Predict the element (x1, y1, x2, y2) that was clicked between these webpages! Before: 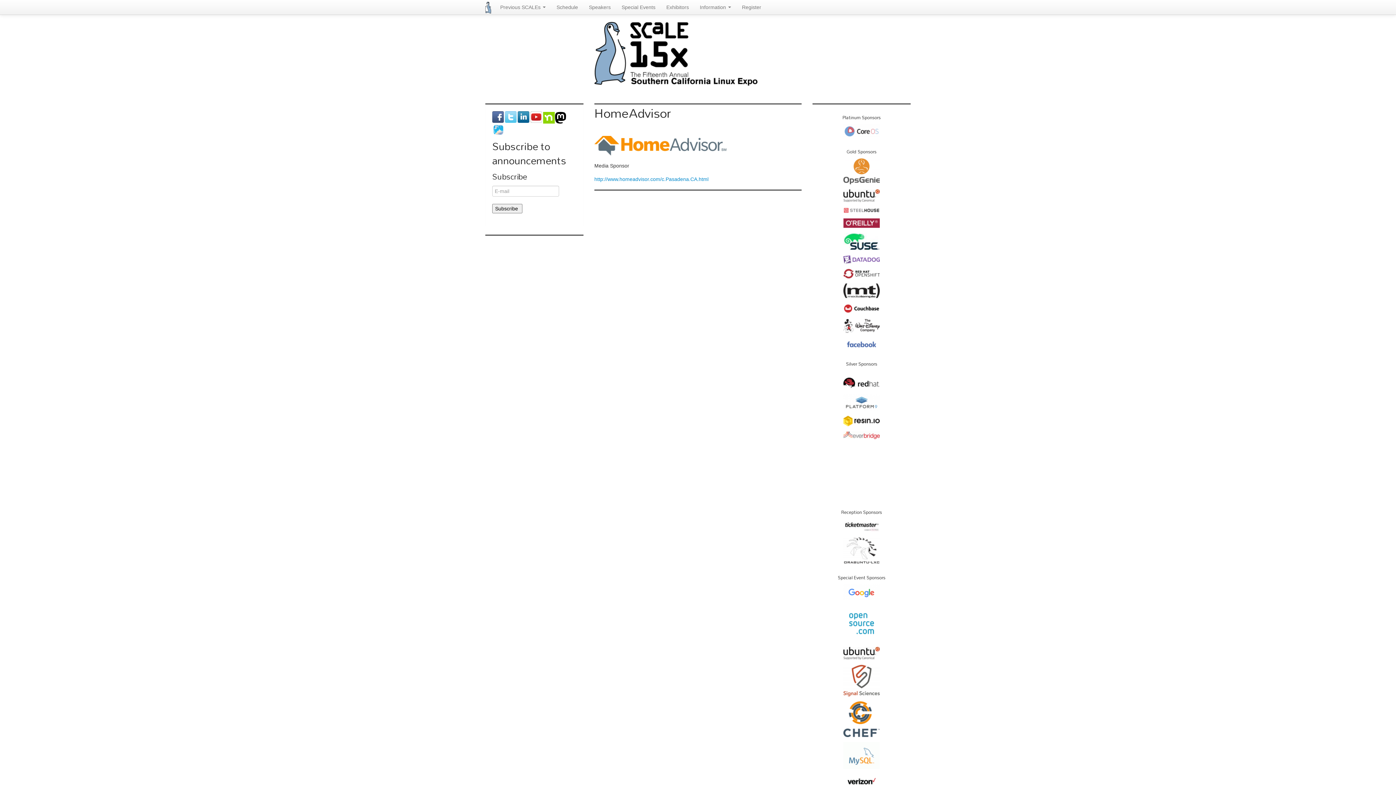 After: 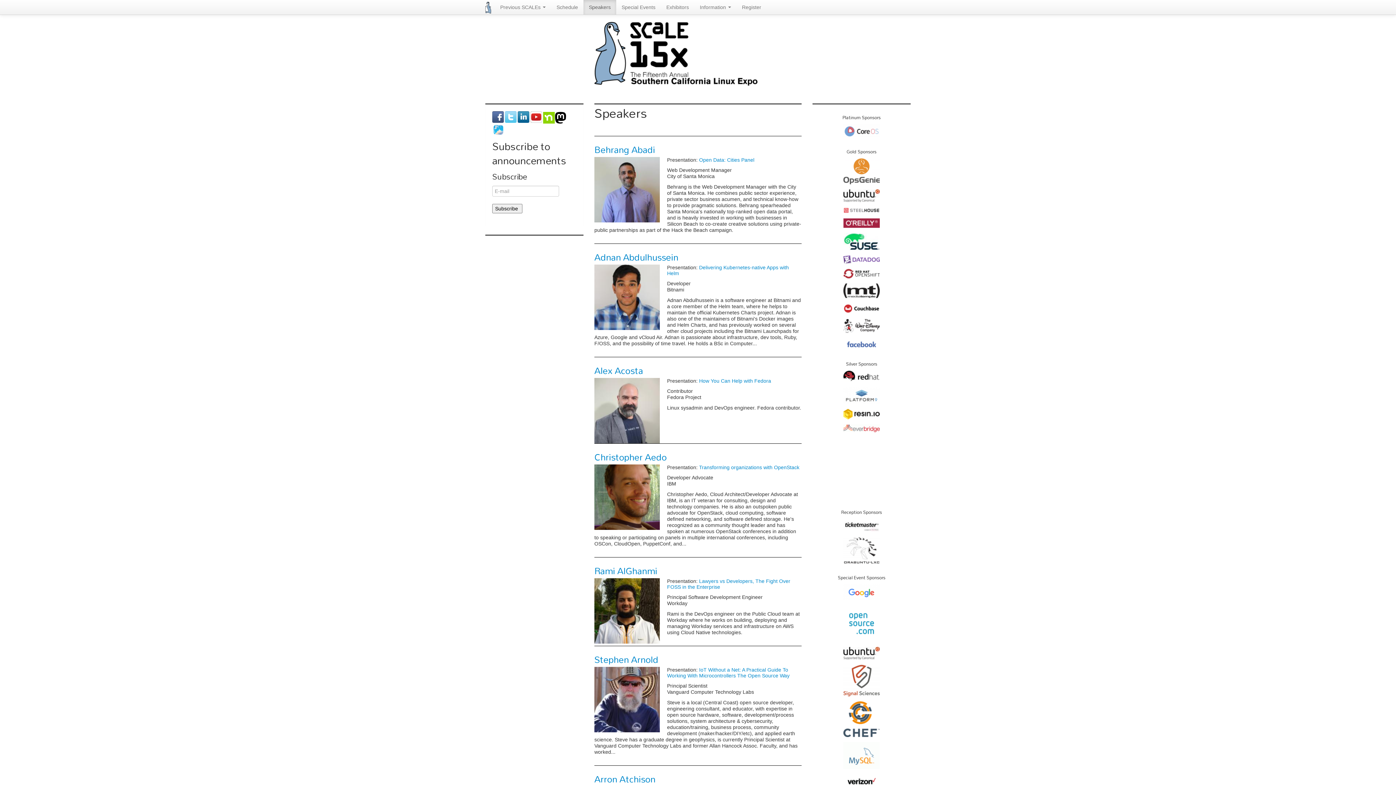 Action: bbox: (583, 0, 616, 14) label: Speakers